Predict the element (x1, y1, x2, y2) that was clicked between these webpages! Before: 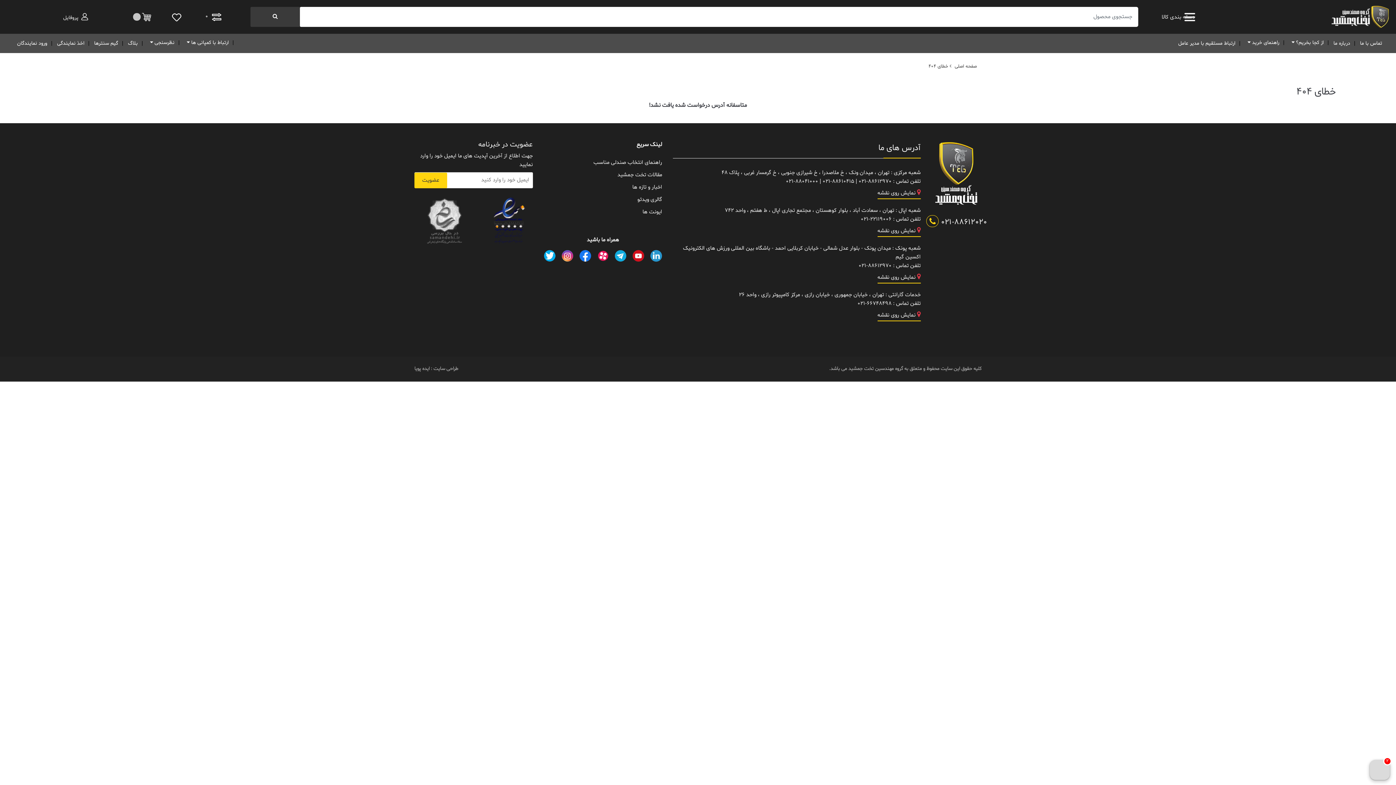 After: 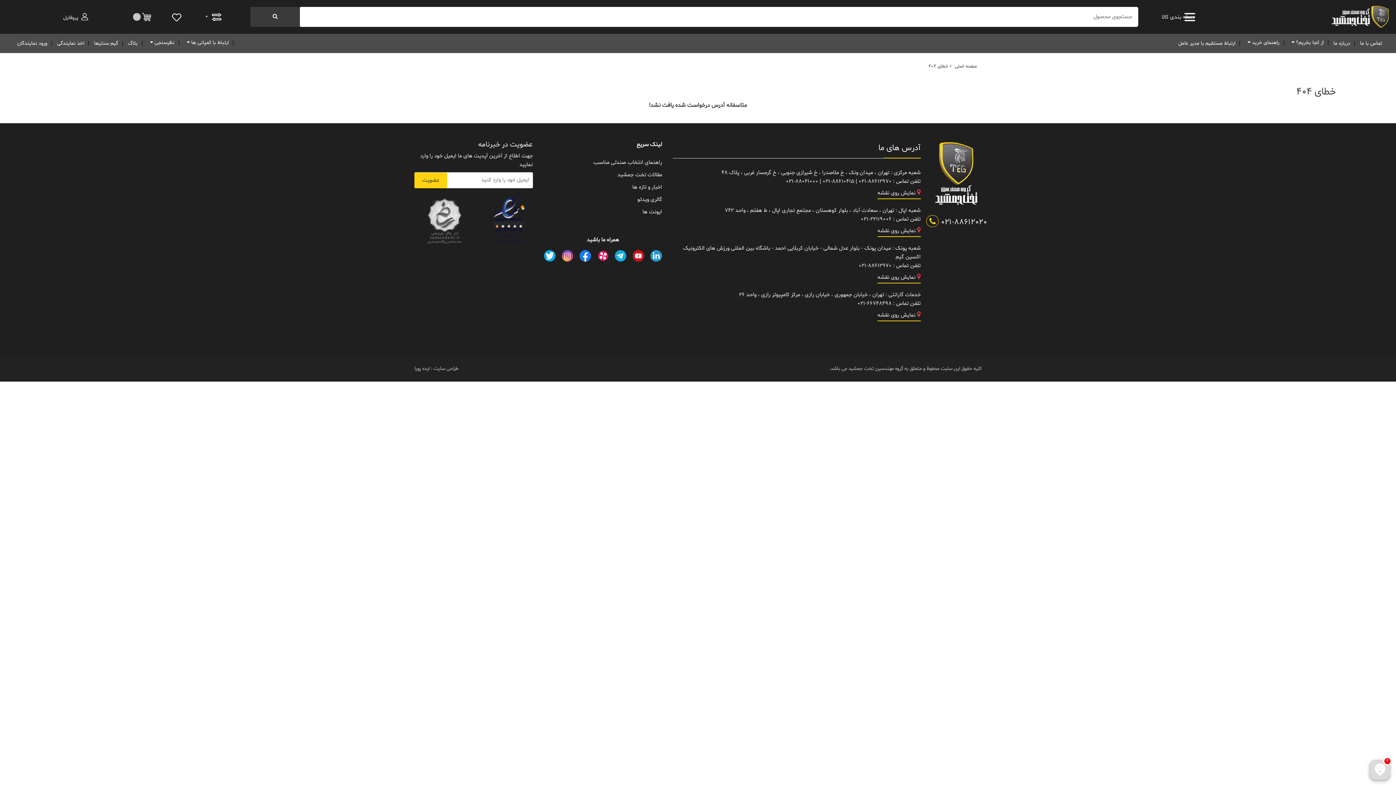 Action: label: 021-88041000 bbox: (786, 177, 818, 186)